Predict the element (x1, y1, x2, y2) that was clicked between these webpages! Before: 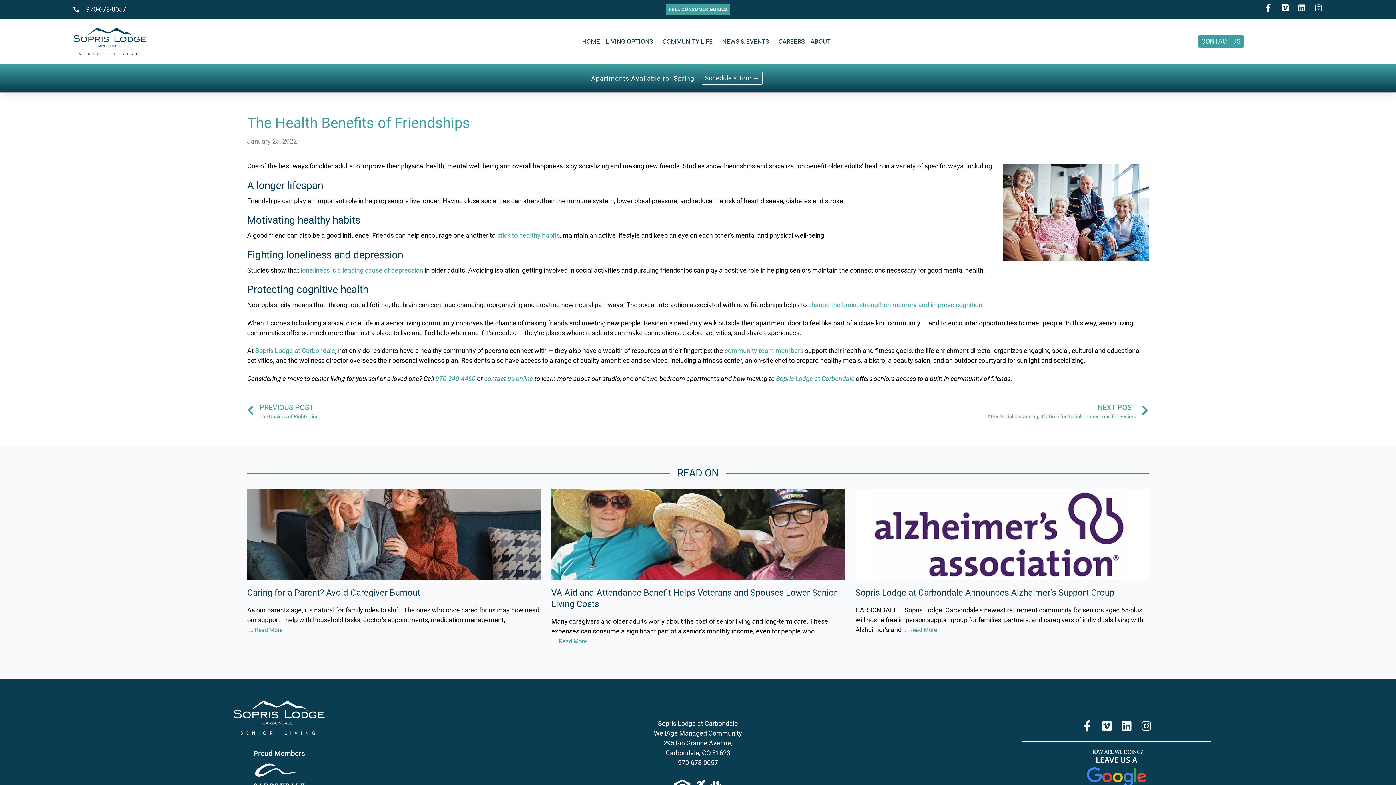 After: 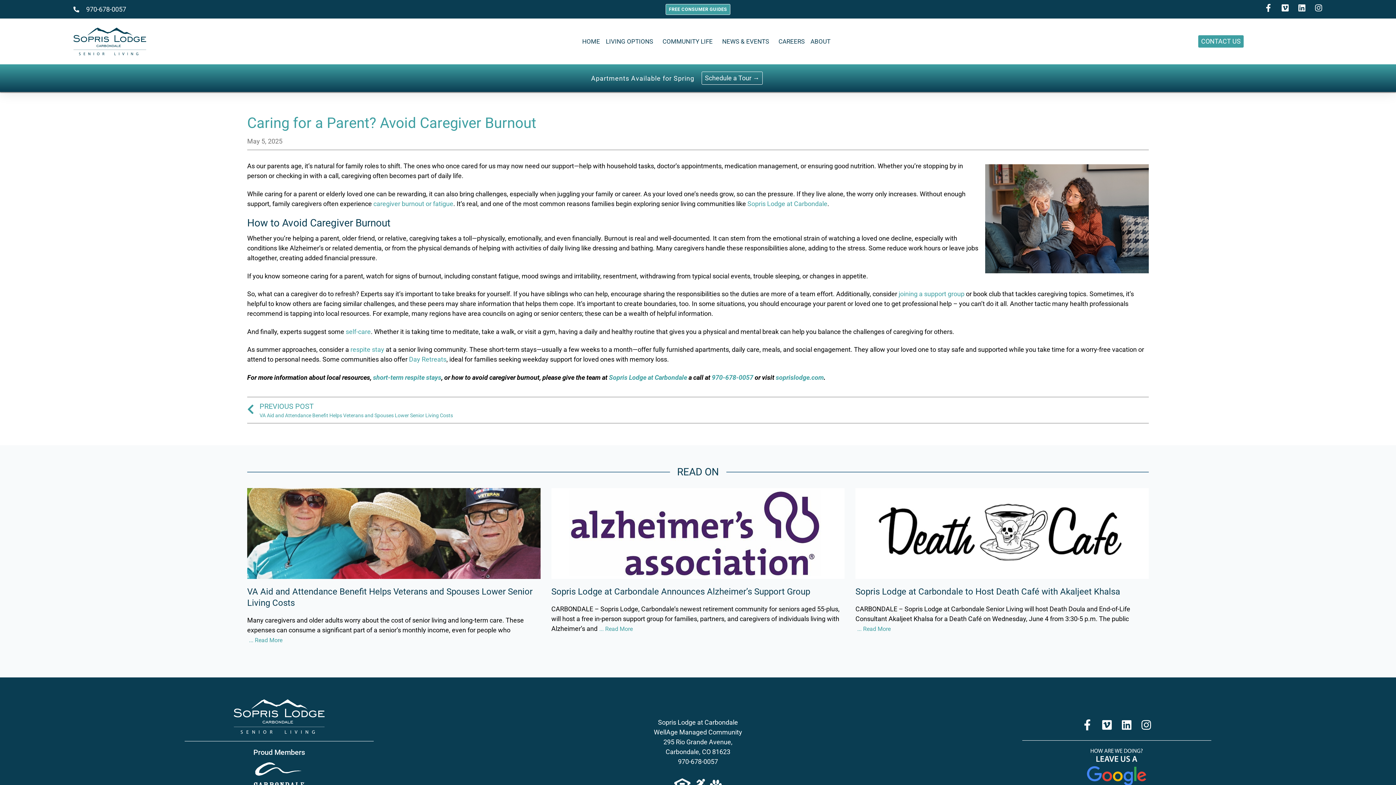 Action: label: ... Read More bbox: (249, 627, 282, 633)